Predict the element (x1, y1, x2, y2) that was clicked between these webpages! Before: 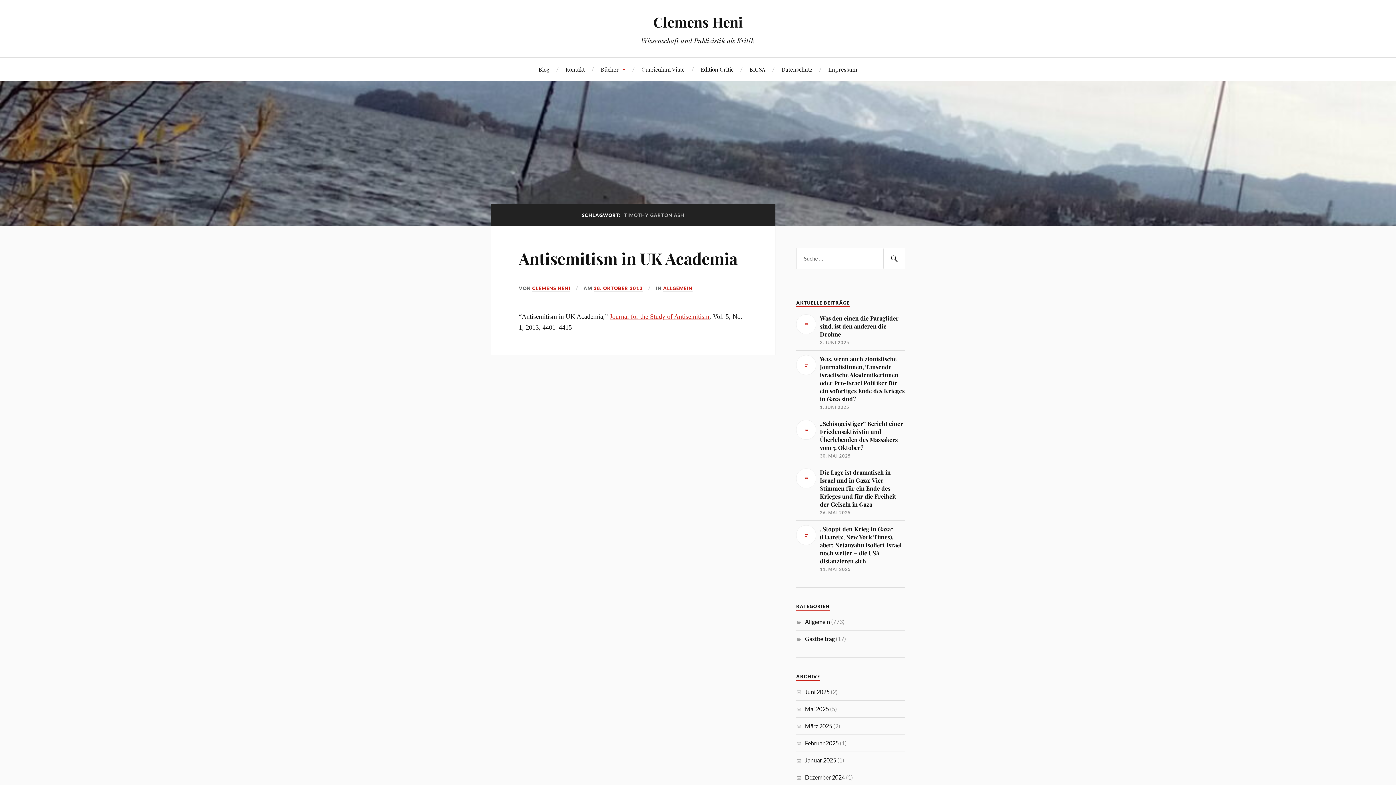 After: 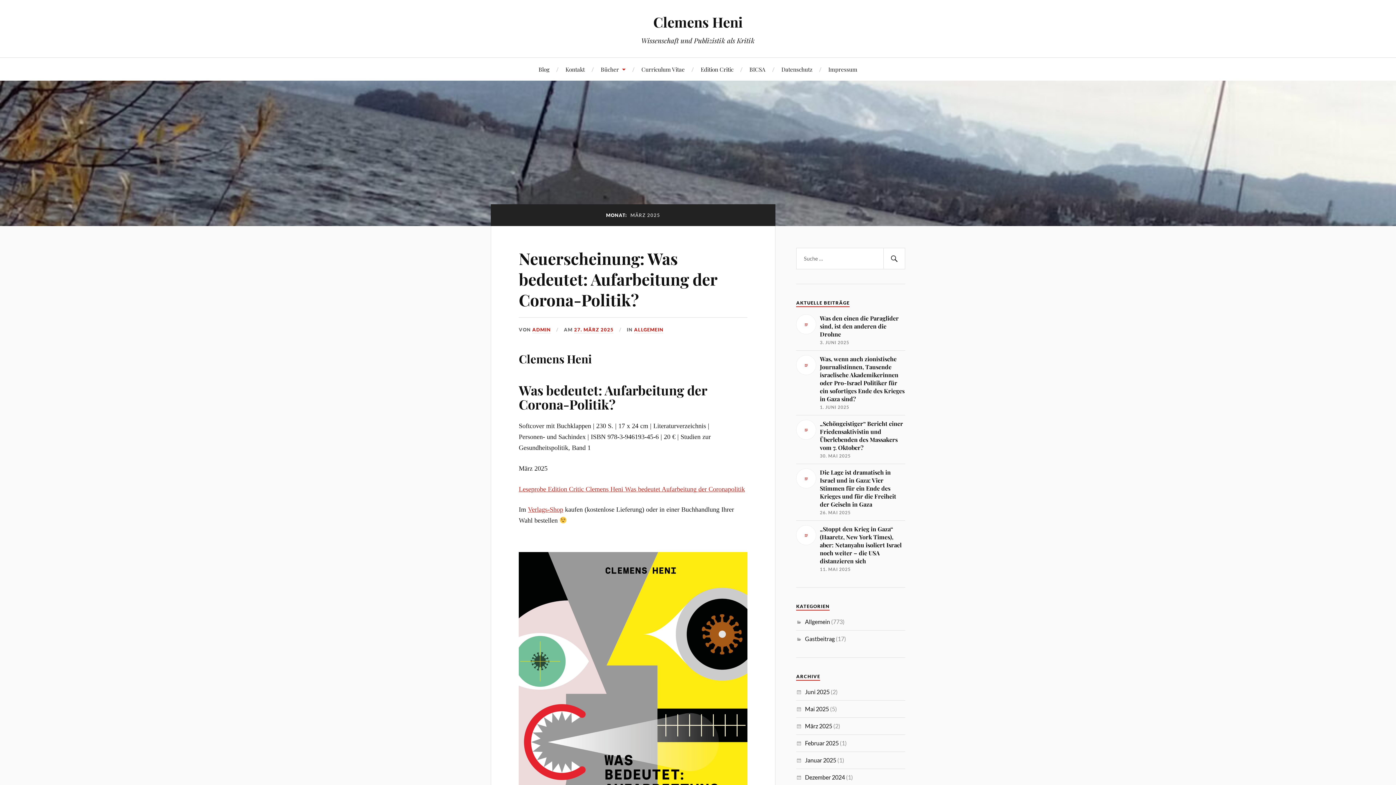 Action: label: März 2025 bbox: (805, 722, 832, 729)